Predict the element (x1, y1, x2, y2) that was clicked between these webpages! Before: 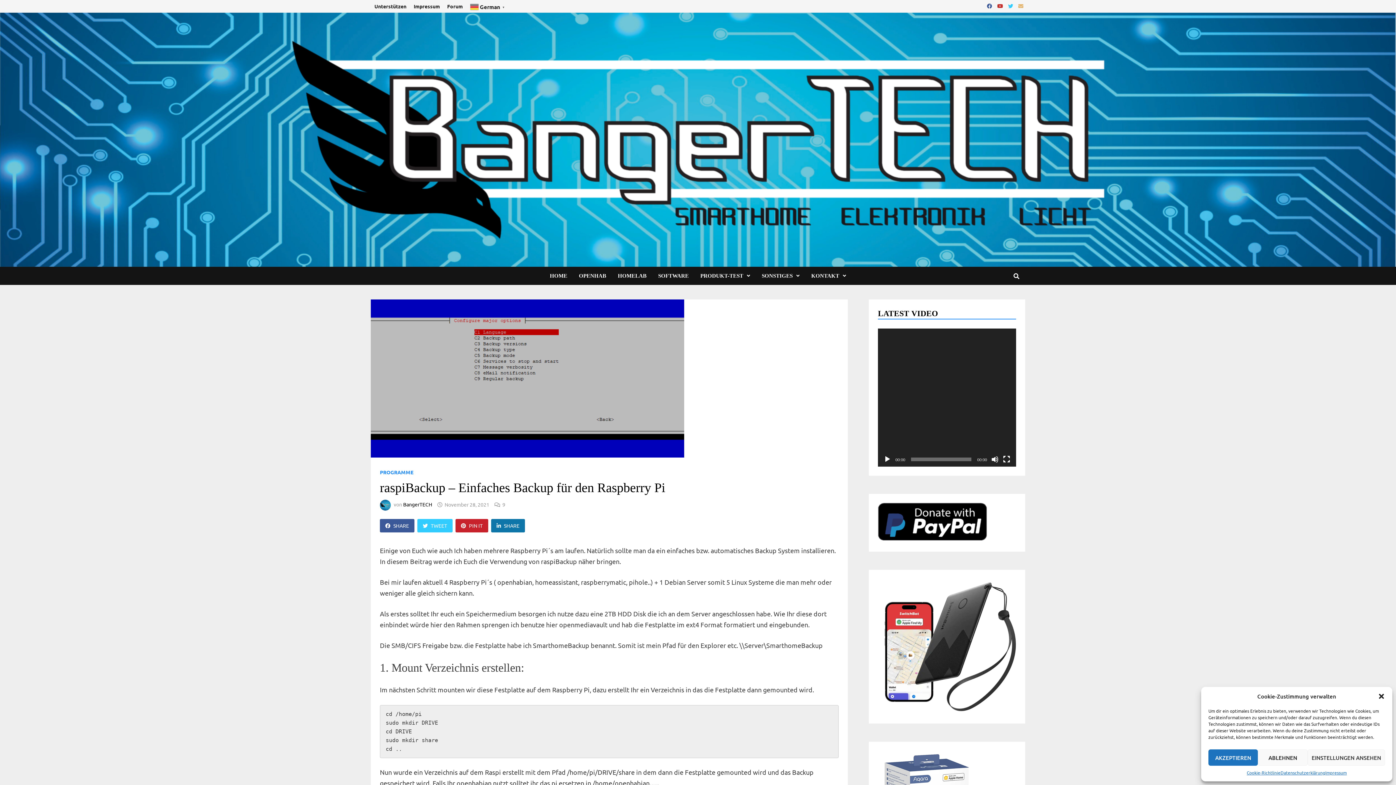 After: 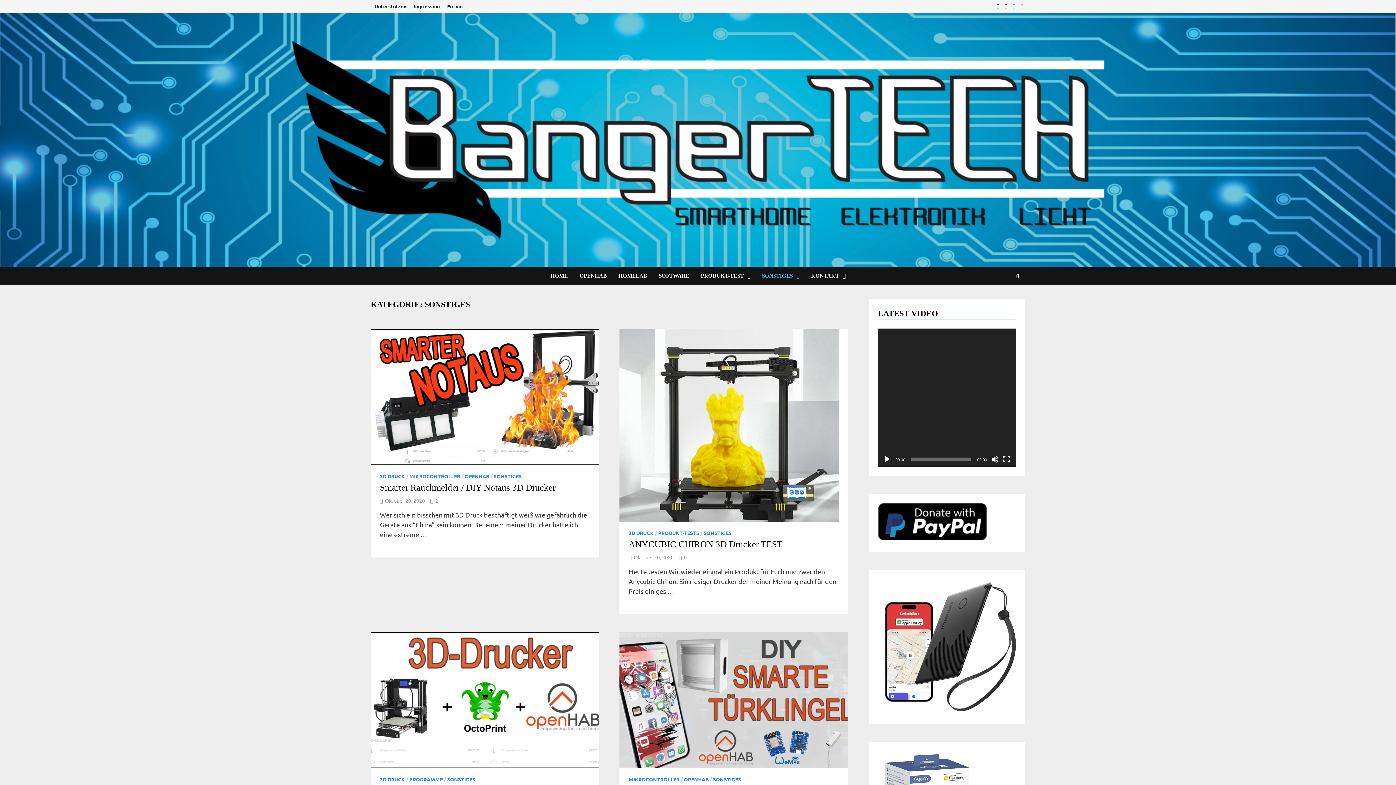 Action: bbox: (756, 266, 805, 285) label: SONSTIGES